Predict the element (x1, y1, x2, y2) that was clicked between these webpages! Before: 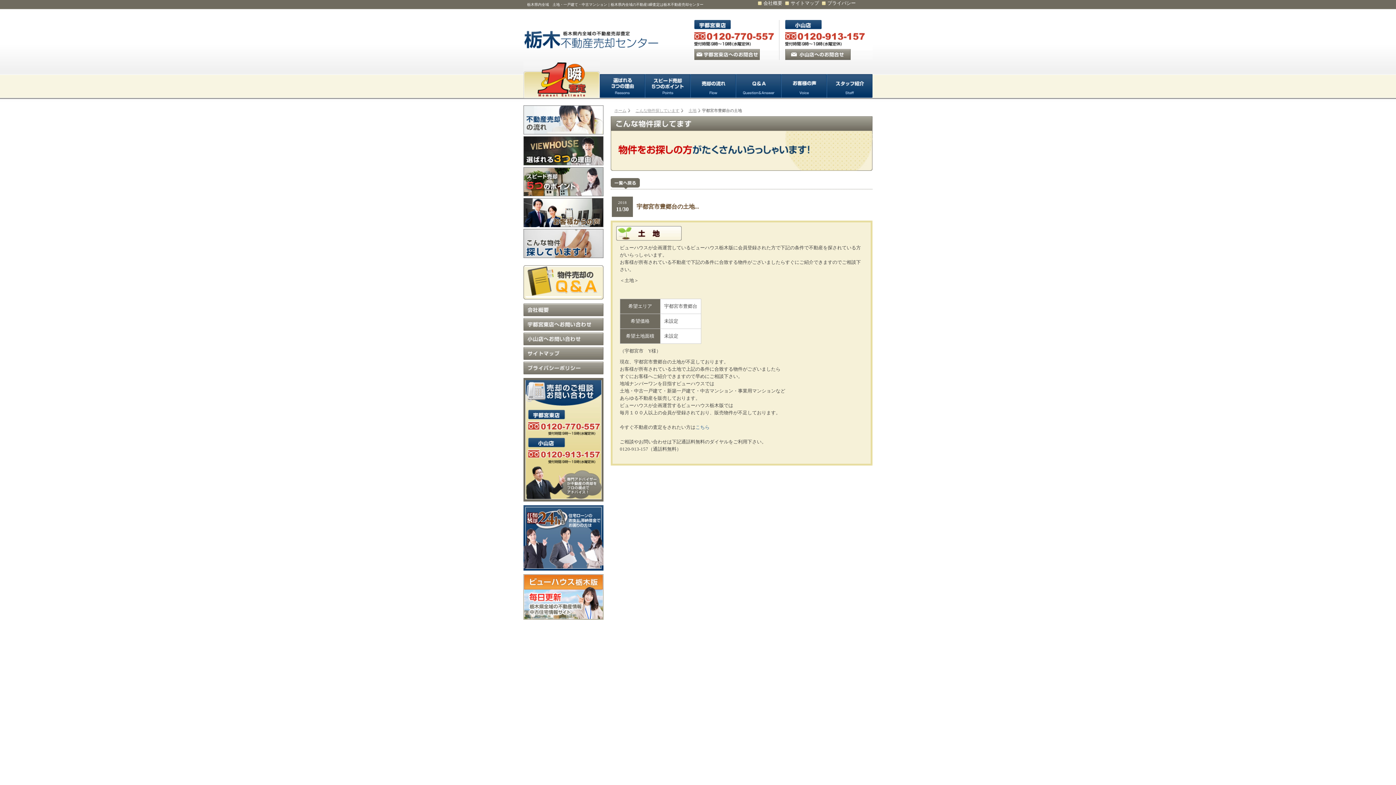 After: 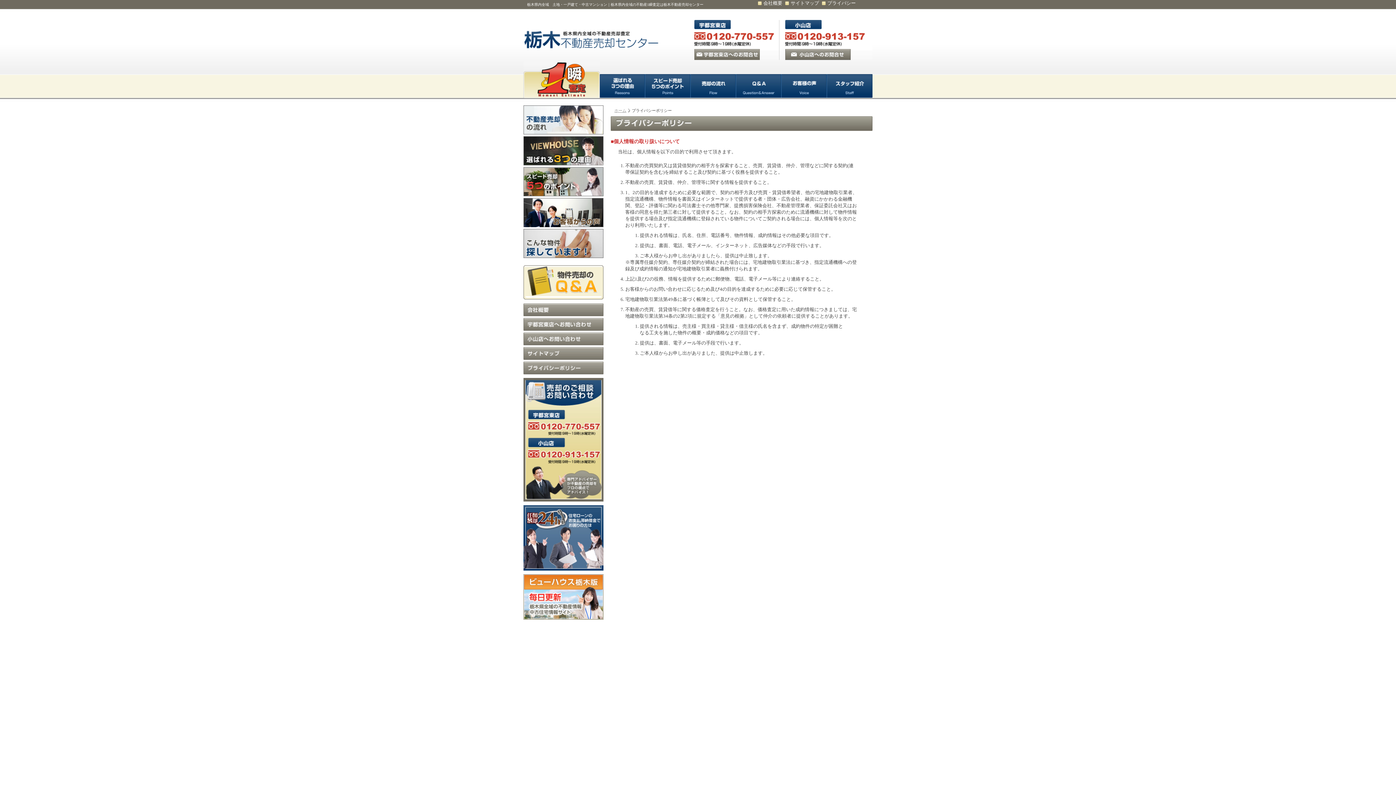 Action: bbox: (523, 361, 603, 374) label: プライバシー